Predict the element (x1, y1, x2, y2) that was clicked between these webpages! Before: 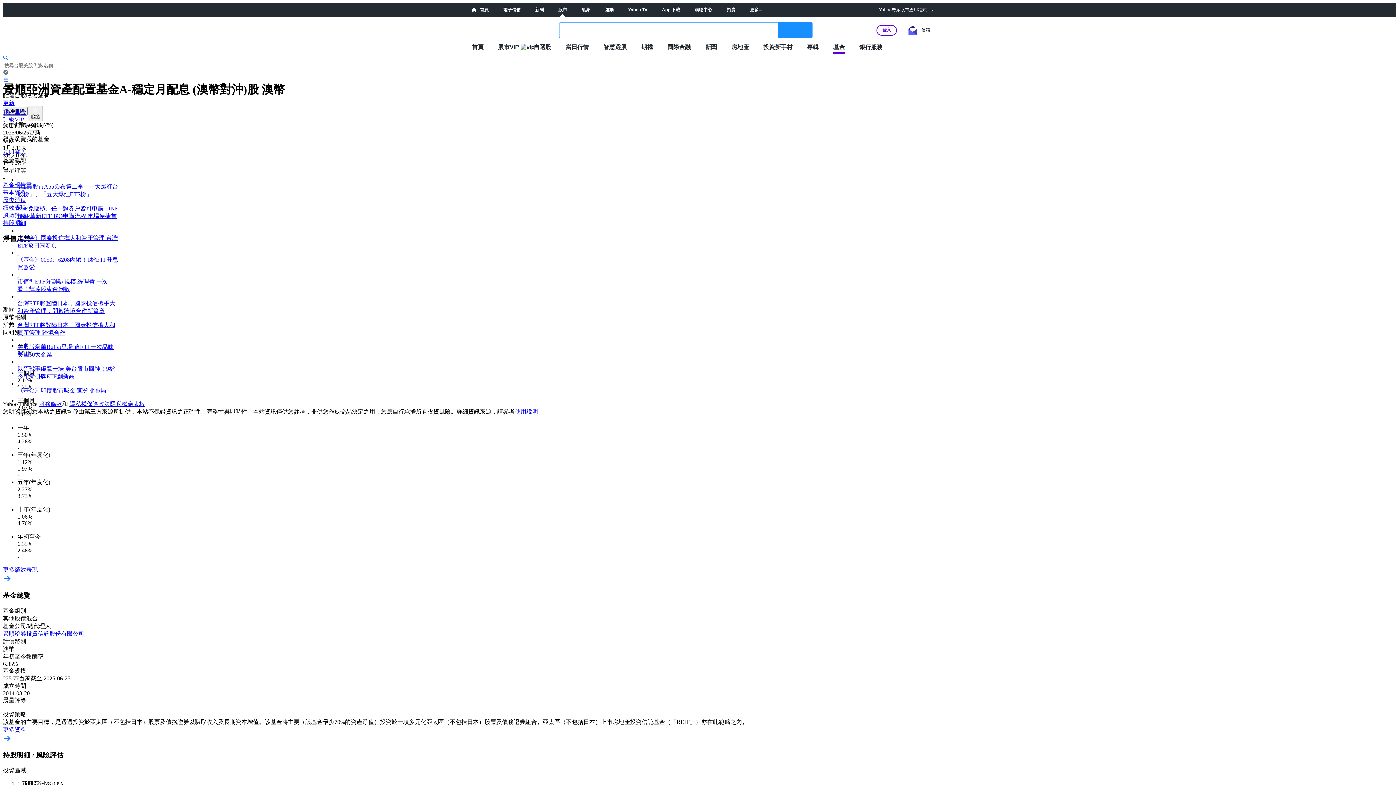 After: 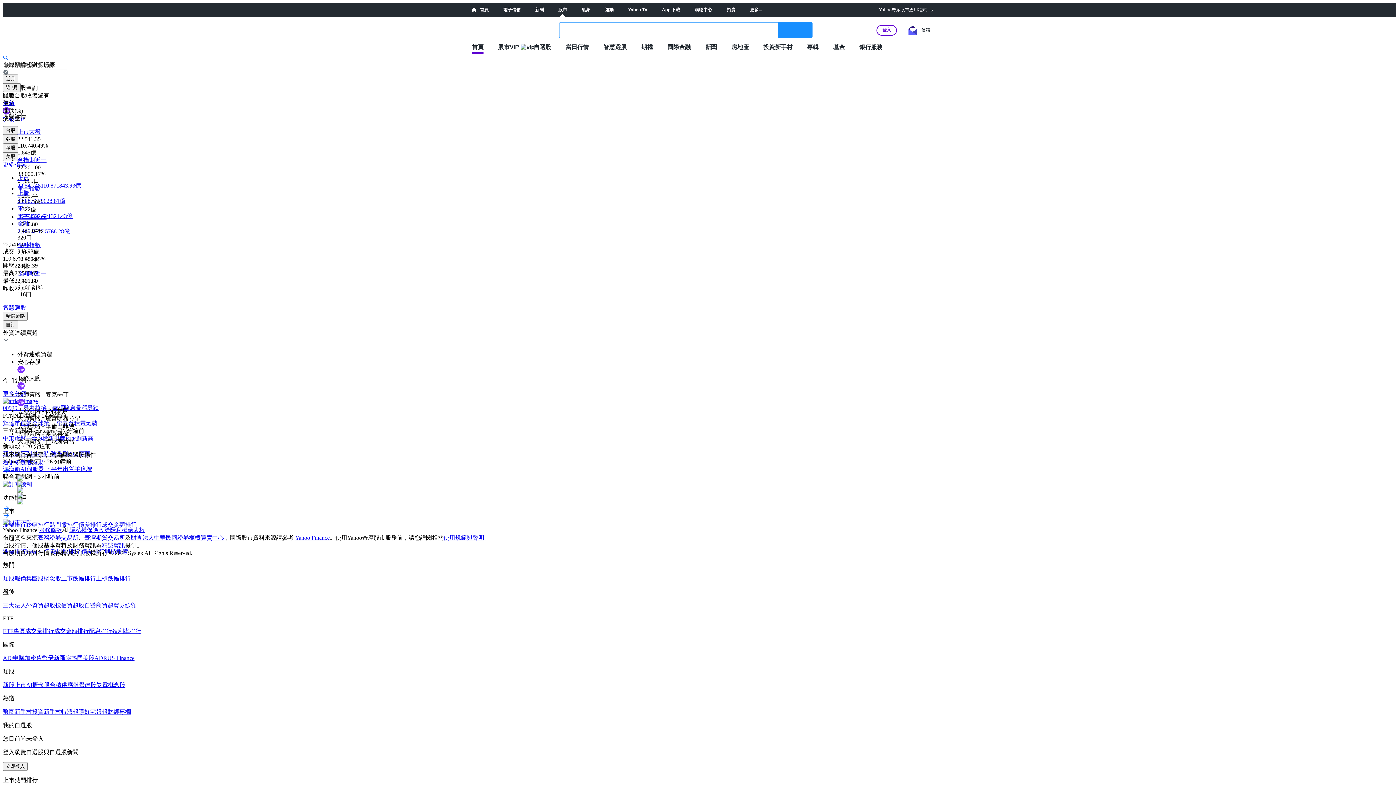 Action: bbox: (558, 7, 567, 12) label: 股市